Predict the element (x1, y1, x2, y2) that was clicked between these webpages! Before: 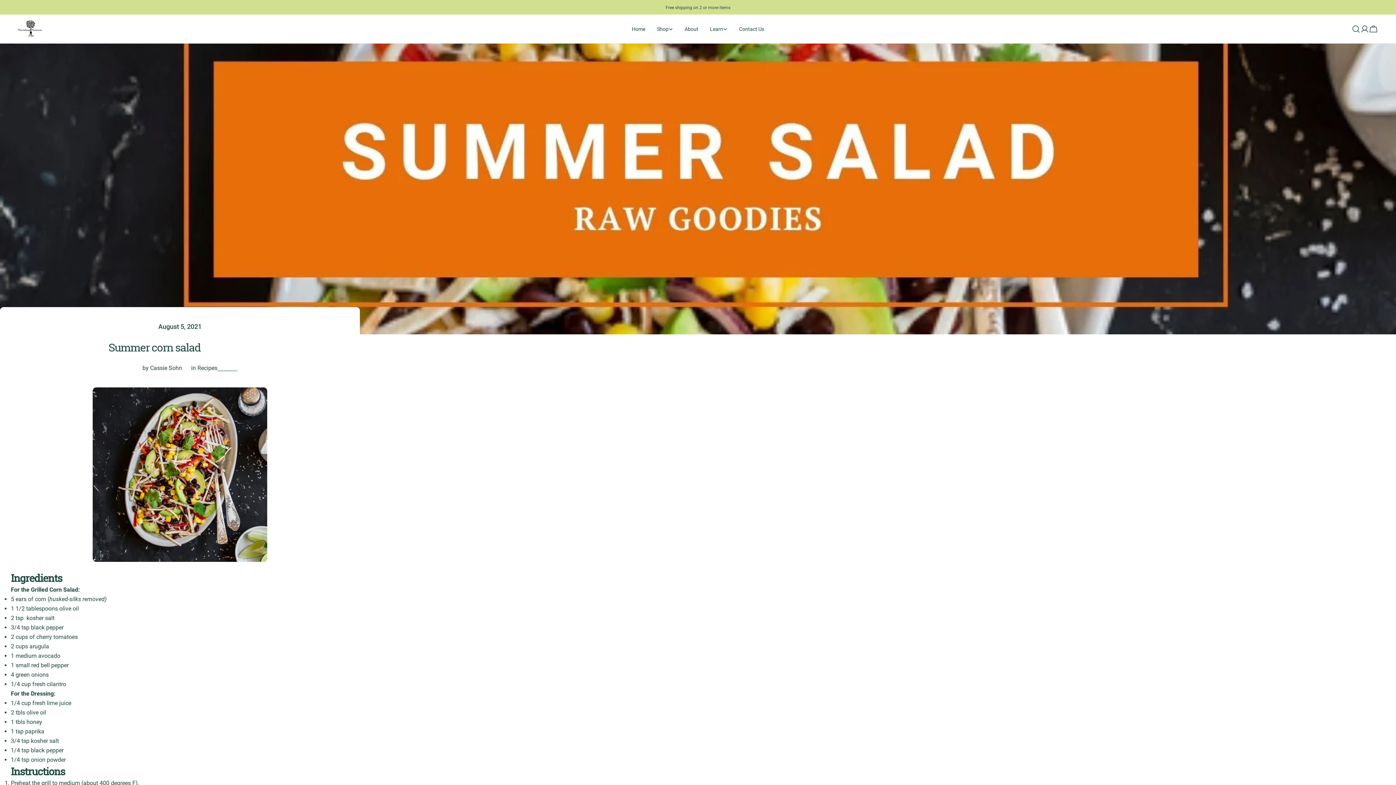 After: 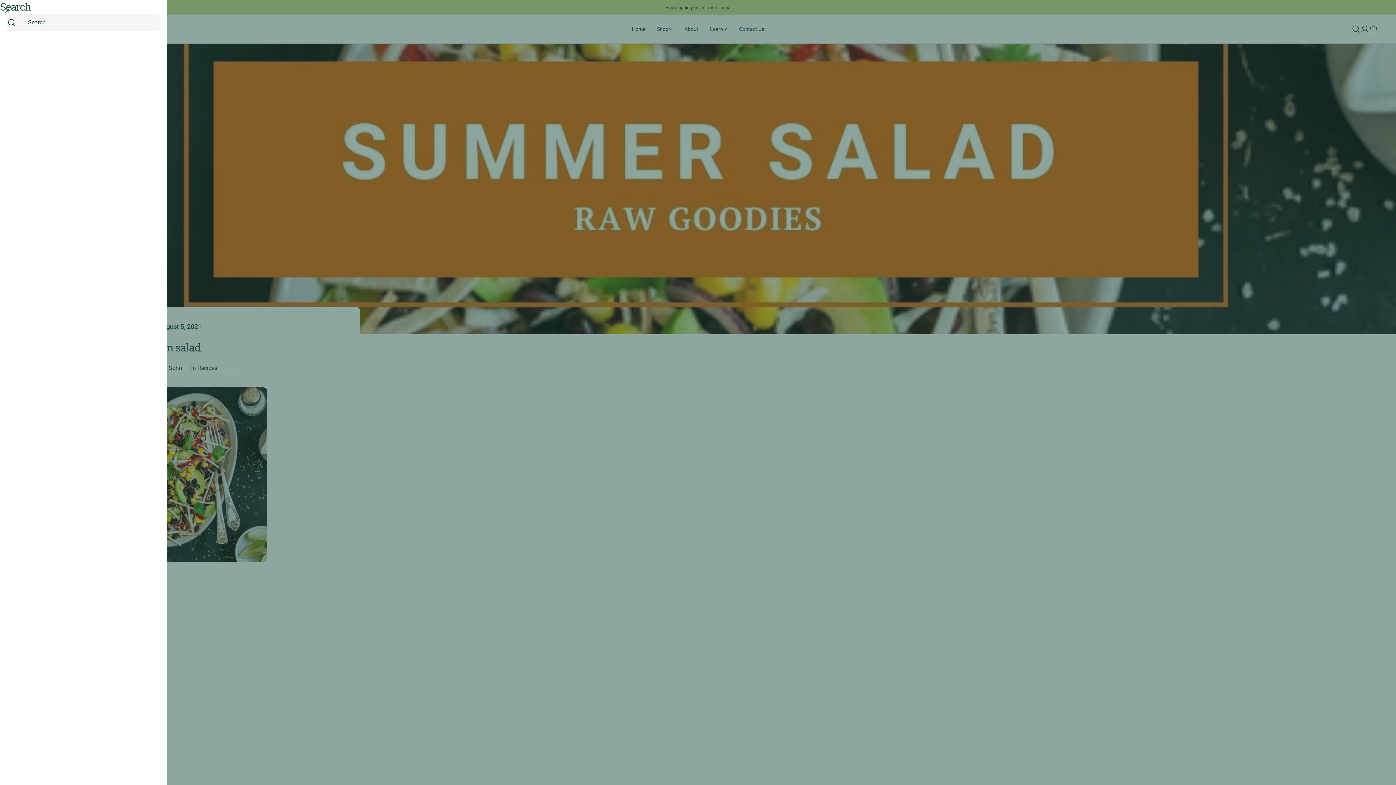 Action: label: Search bbox: (1352, 24, 1360, 33)